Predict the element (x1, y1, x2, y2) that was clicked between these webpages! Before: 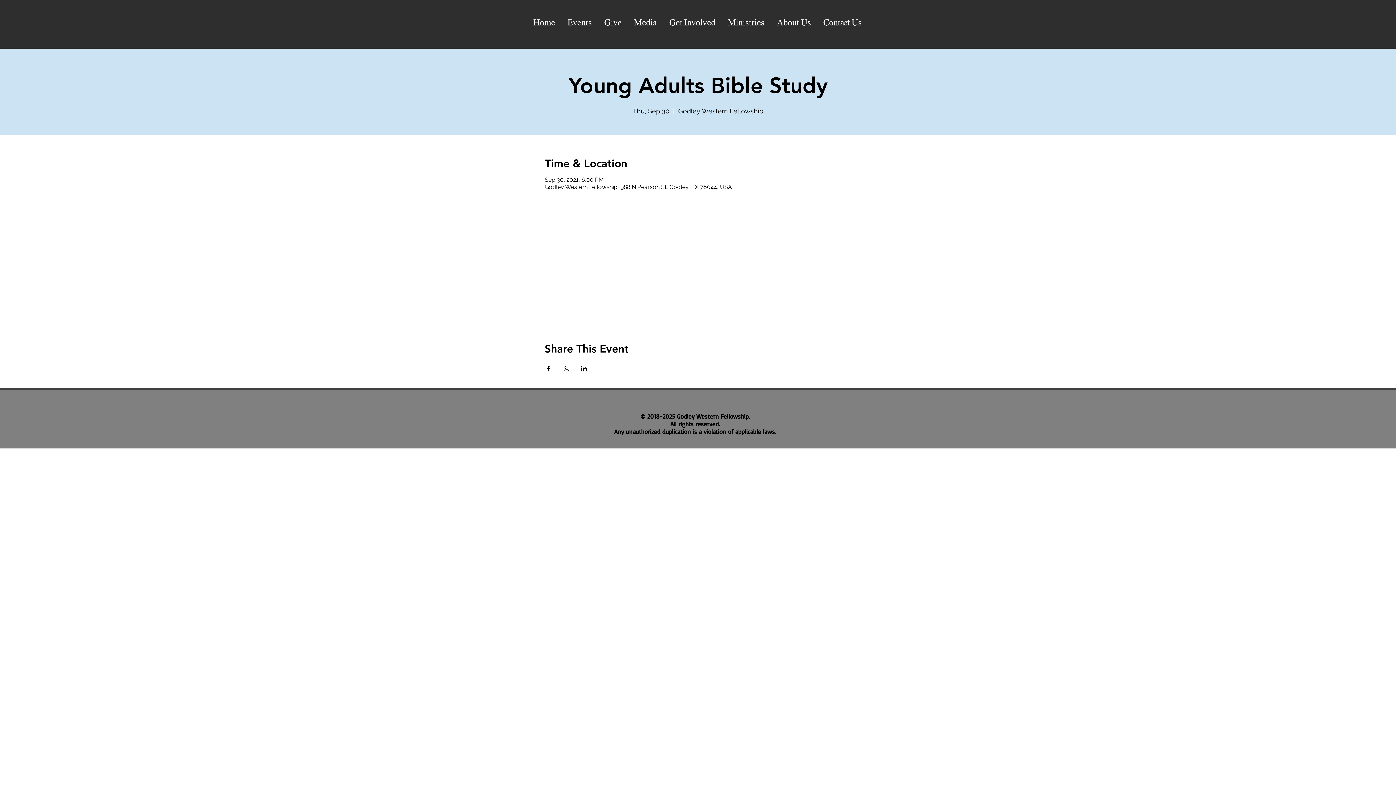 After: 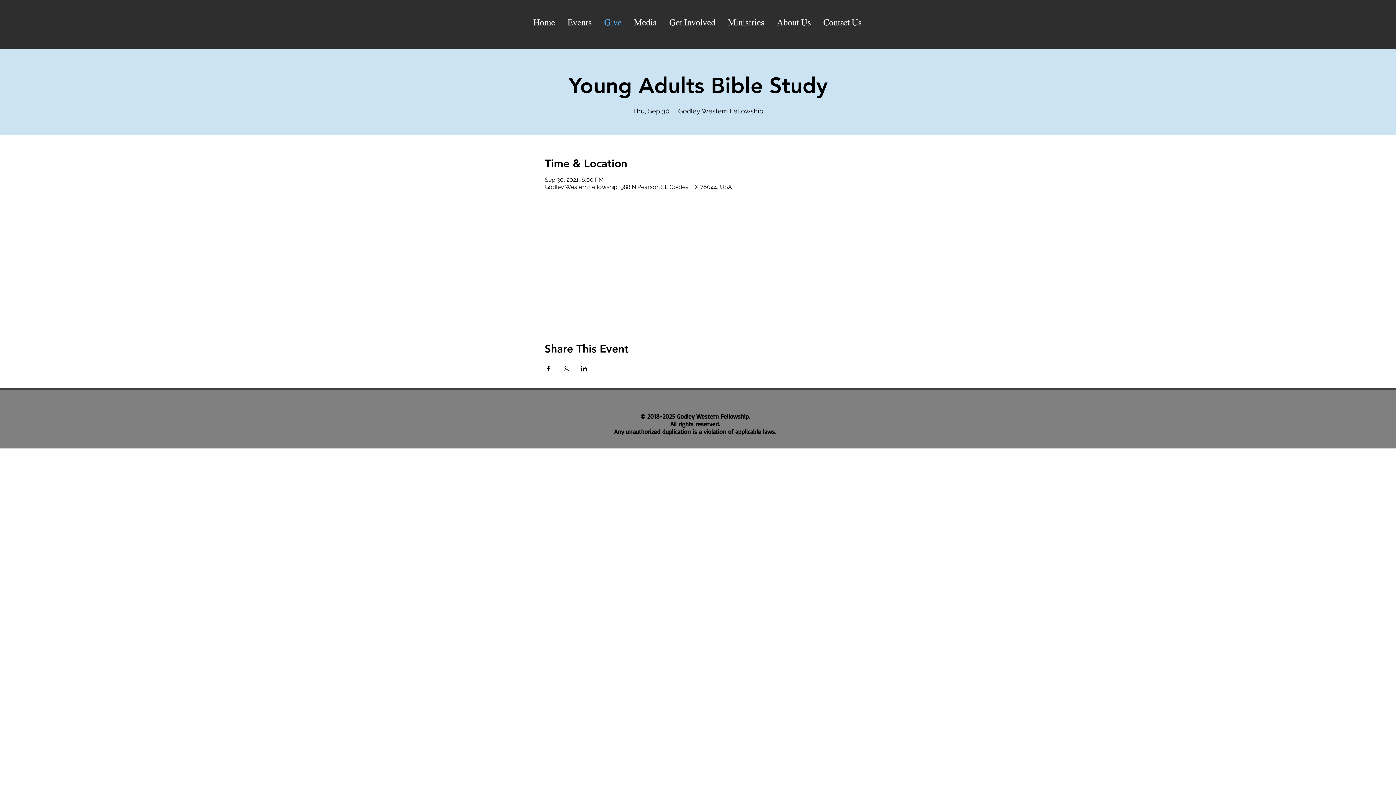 Action: bbox: (598, 14, 628, 32) label: Give